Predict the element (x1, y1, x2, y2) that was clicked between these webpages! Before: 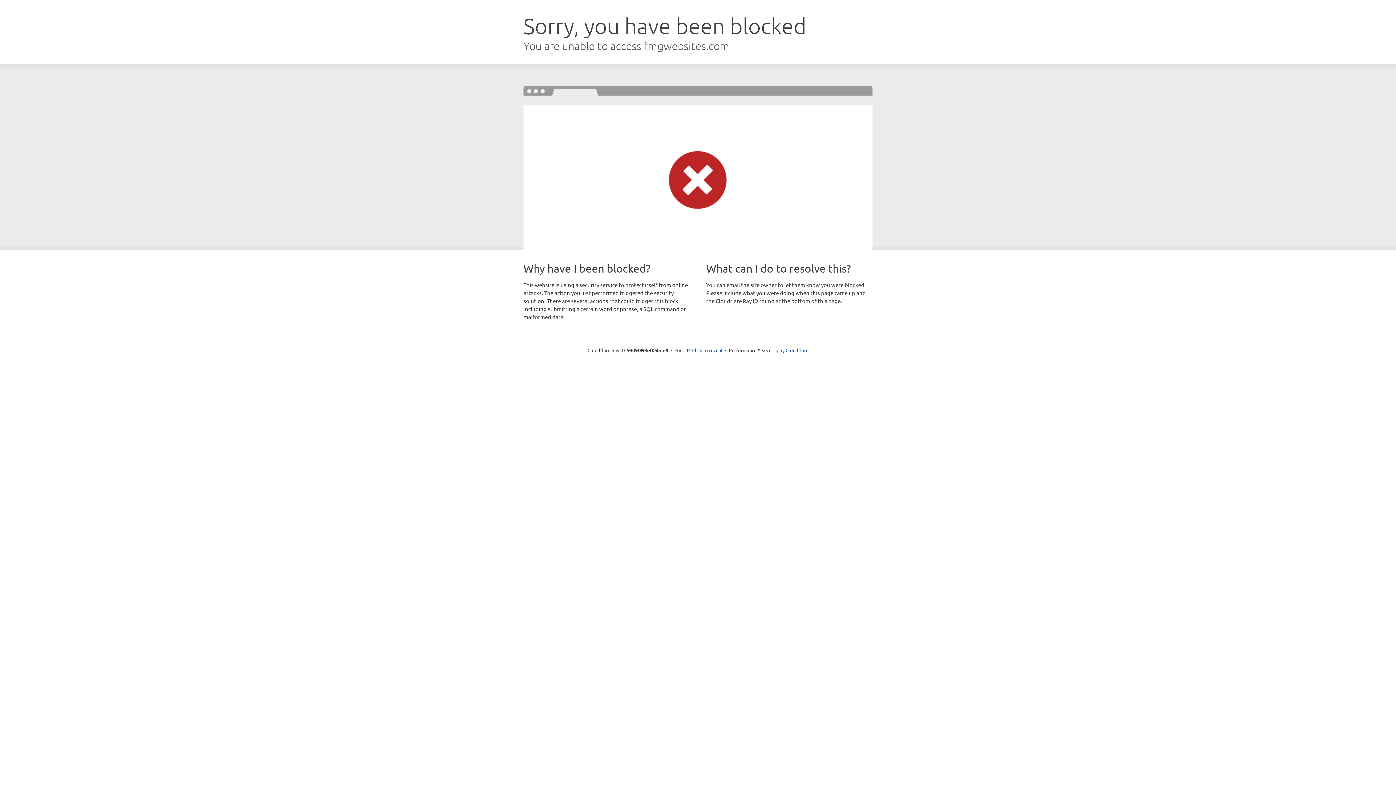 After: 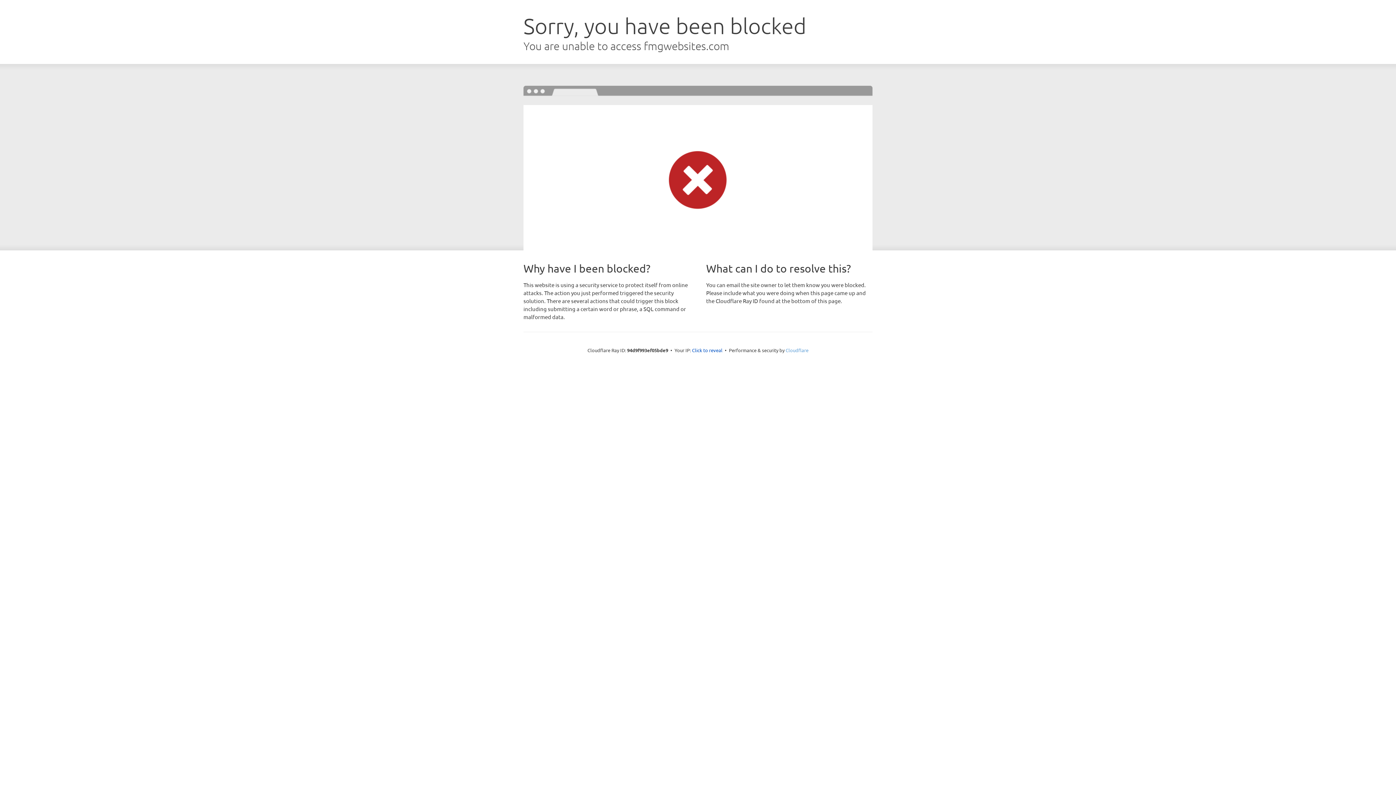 Action: label: Cloudflare bbox: (785, 347, 808, 353)